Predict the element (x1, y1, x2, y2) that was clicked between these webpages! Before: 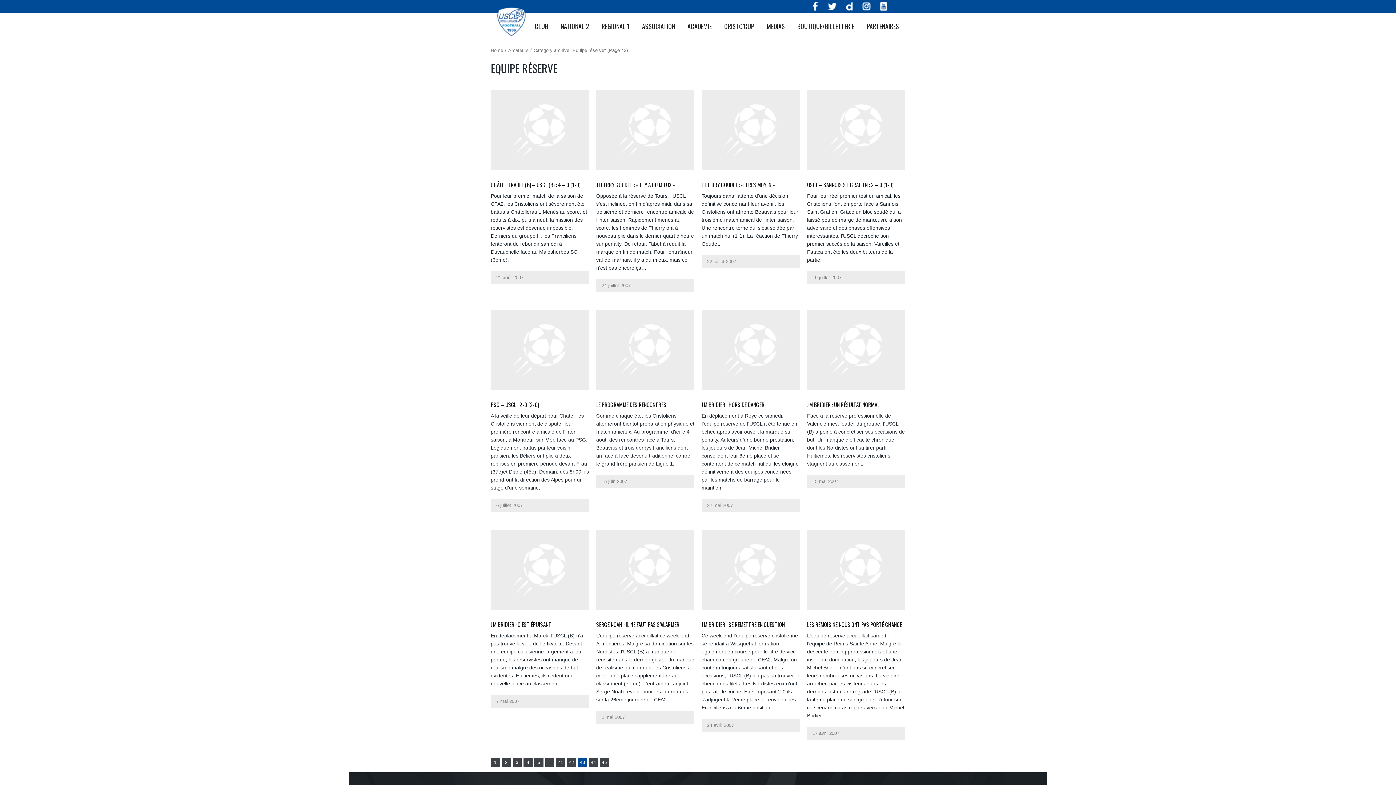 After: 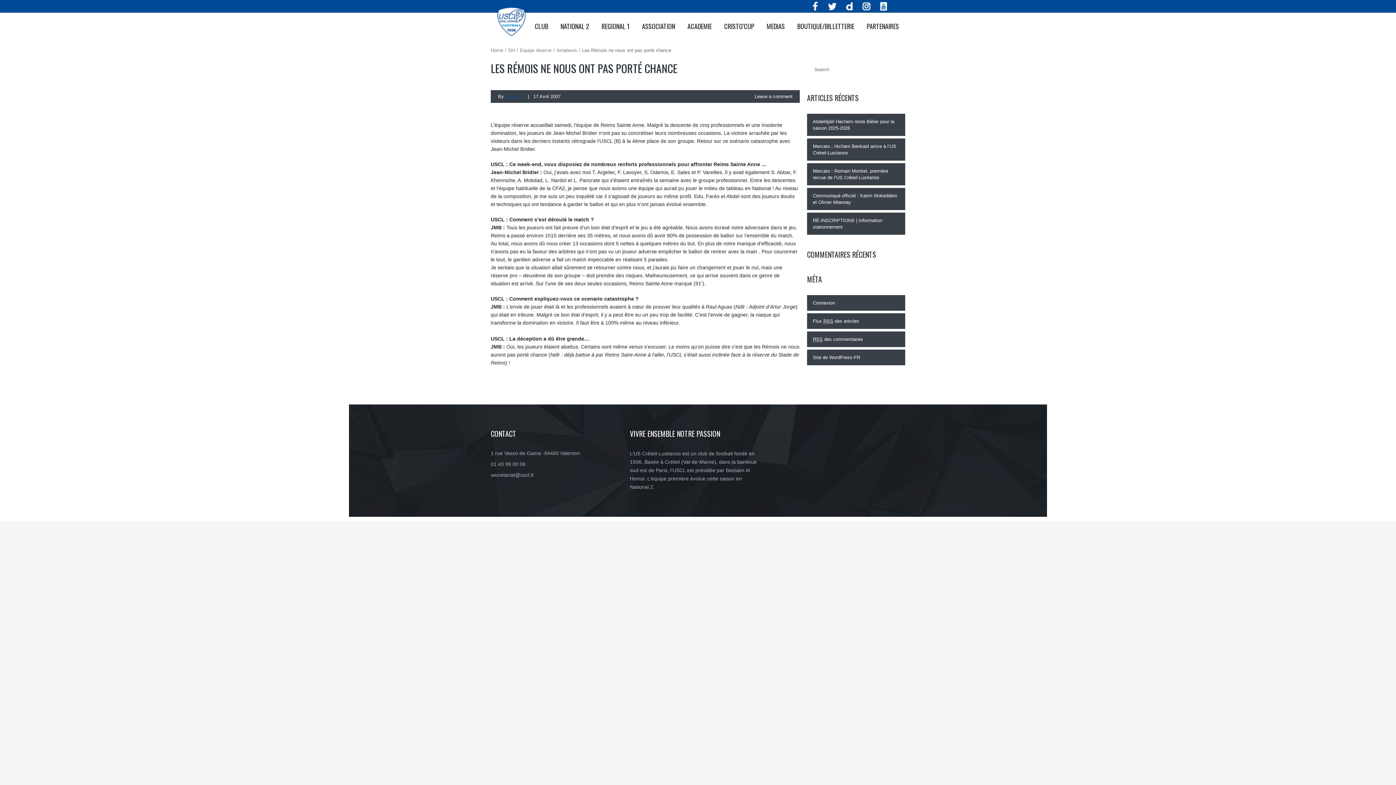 Action: bbox: (807, 530, 905, 610)